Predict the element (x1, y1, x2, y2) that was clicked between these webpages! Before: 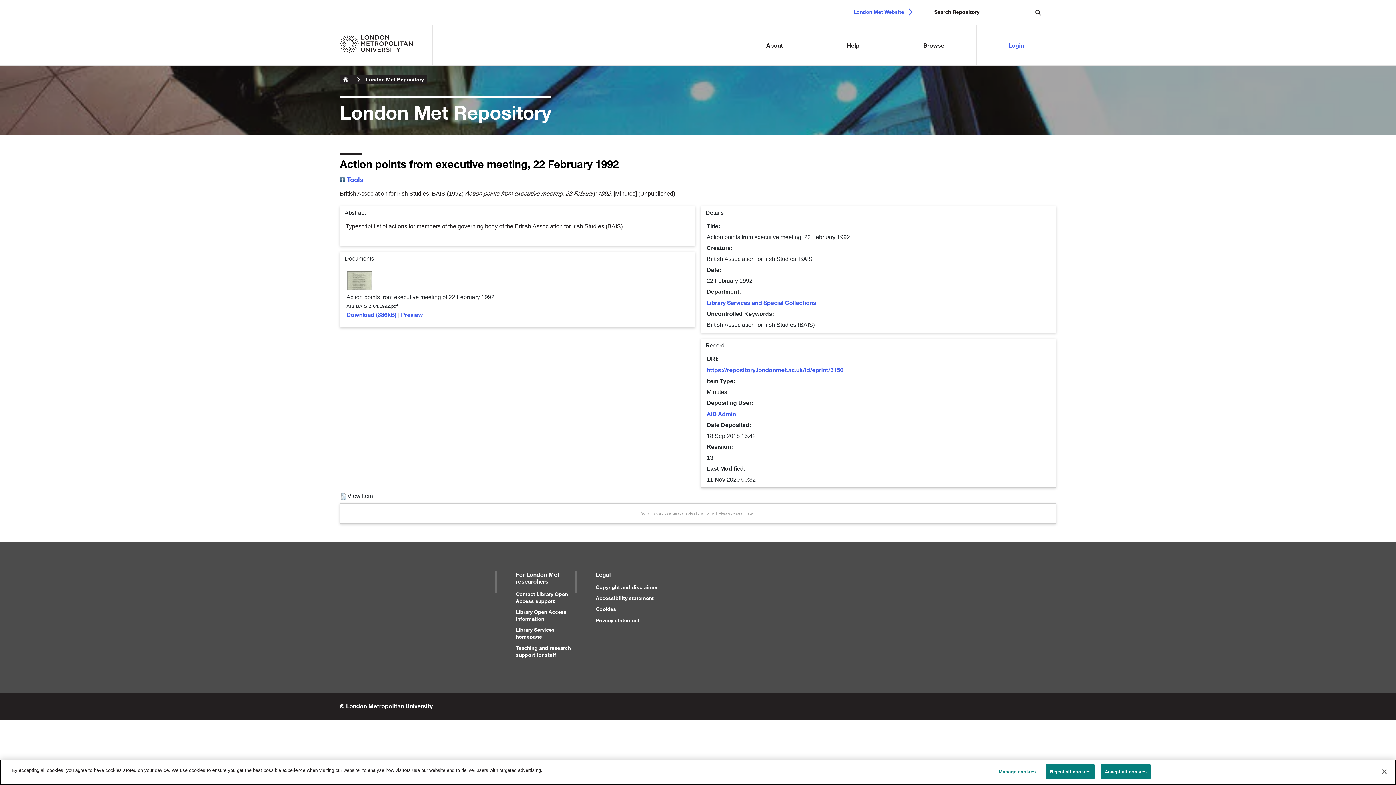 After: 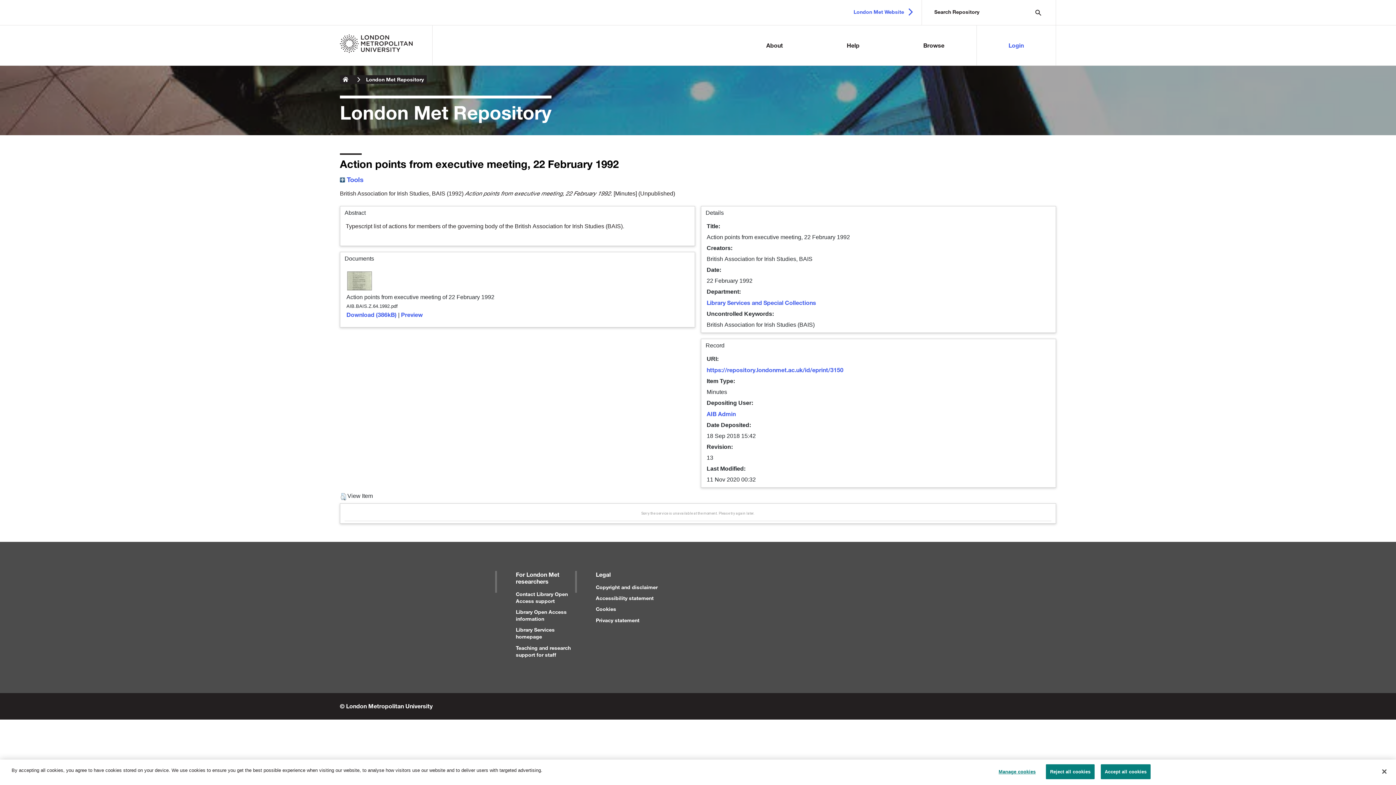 Action: label: Library Open Access information bbox: (516, 609, 566, 622)